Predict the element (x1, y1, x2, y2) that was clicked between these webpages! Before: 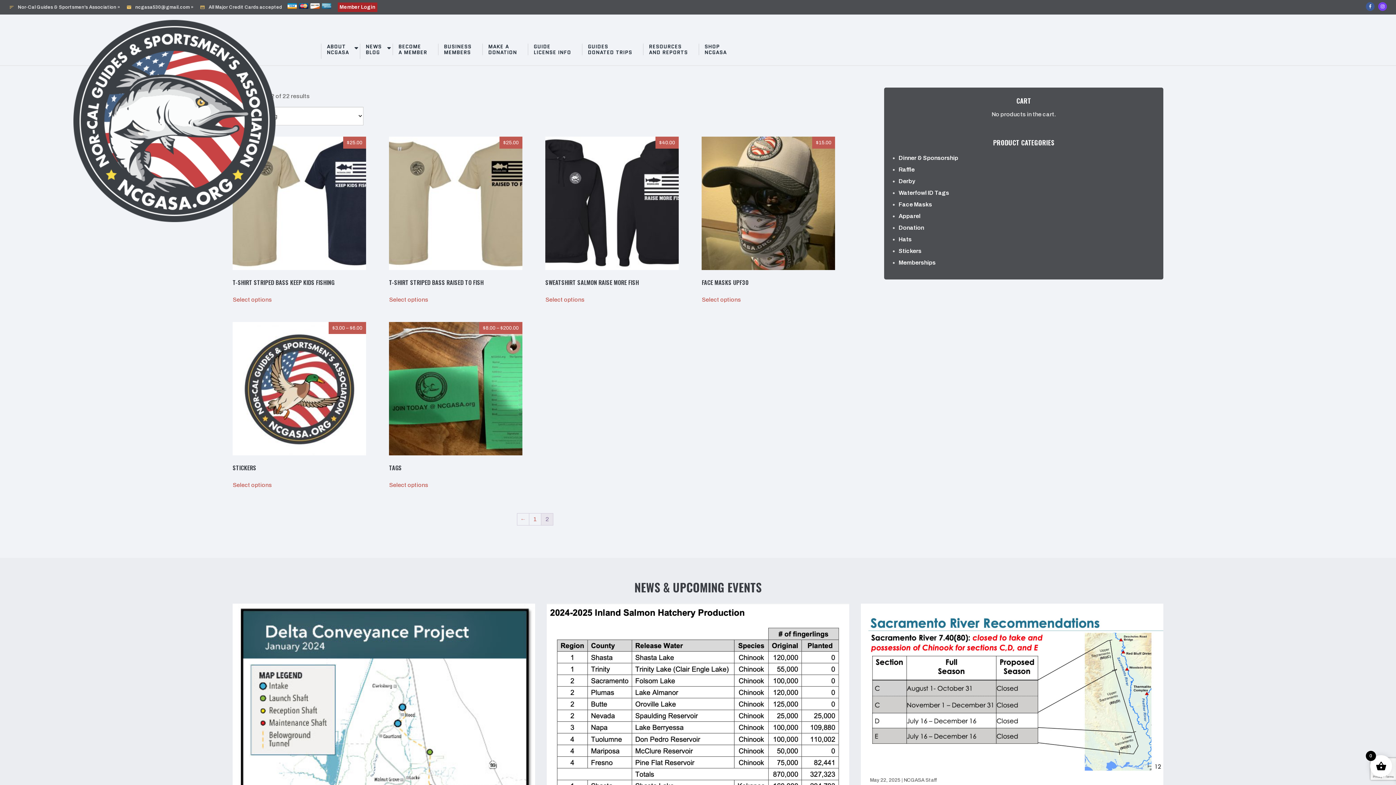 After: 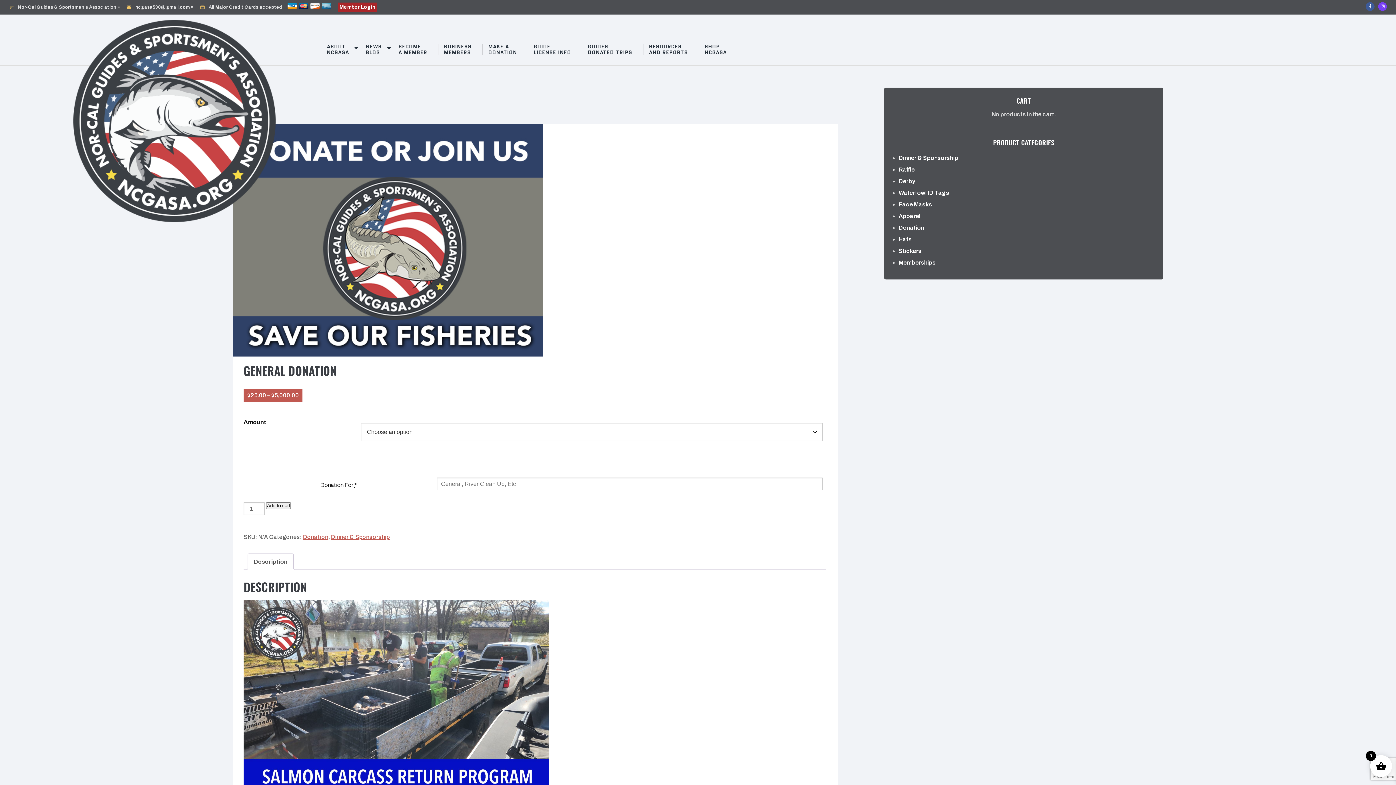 Action: bbox: (482, 43, 528, 55) label: MAKE A
DONATION